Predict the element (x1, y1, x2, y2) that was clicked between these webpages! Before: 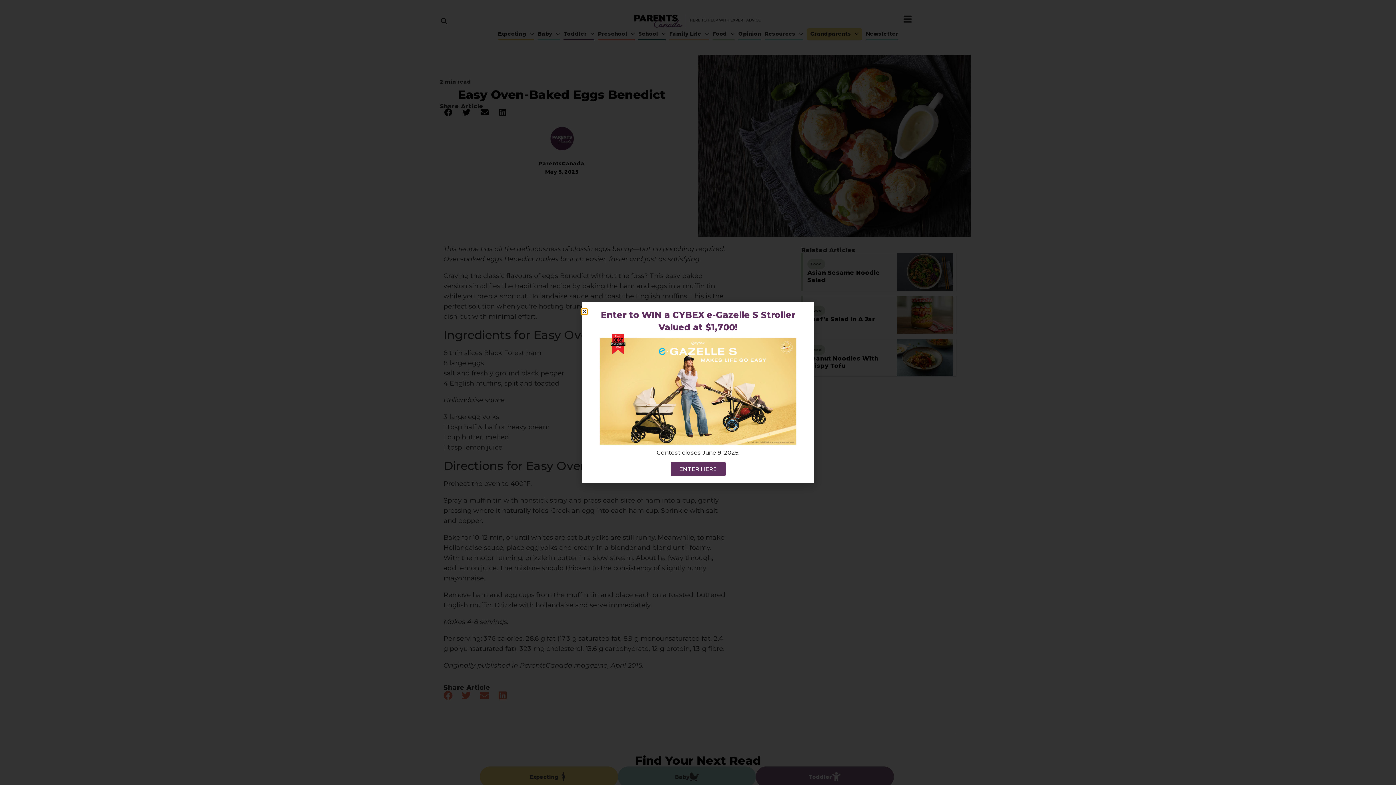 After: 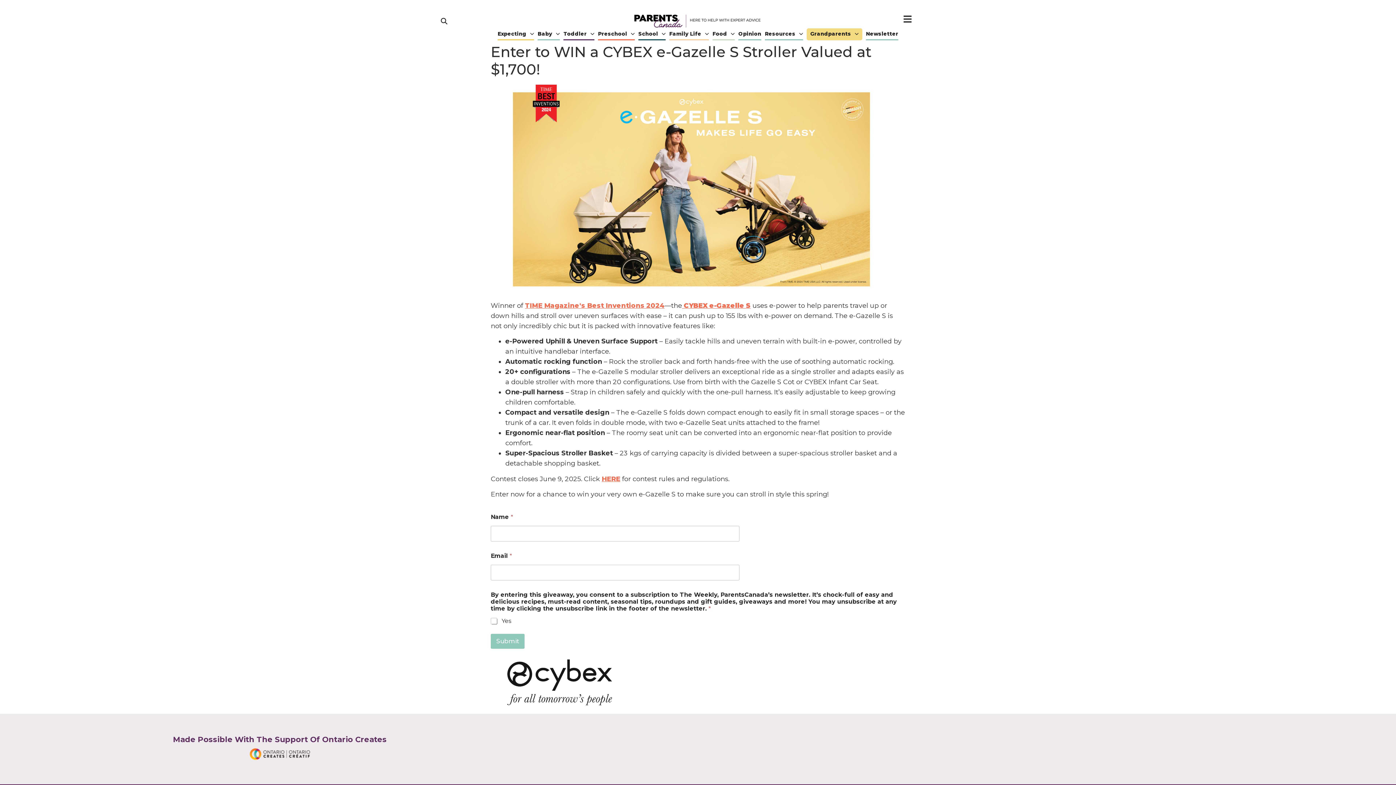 Action: label: ENTER HERE bbox: (670, 462, 725, 476)